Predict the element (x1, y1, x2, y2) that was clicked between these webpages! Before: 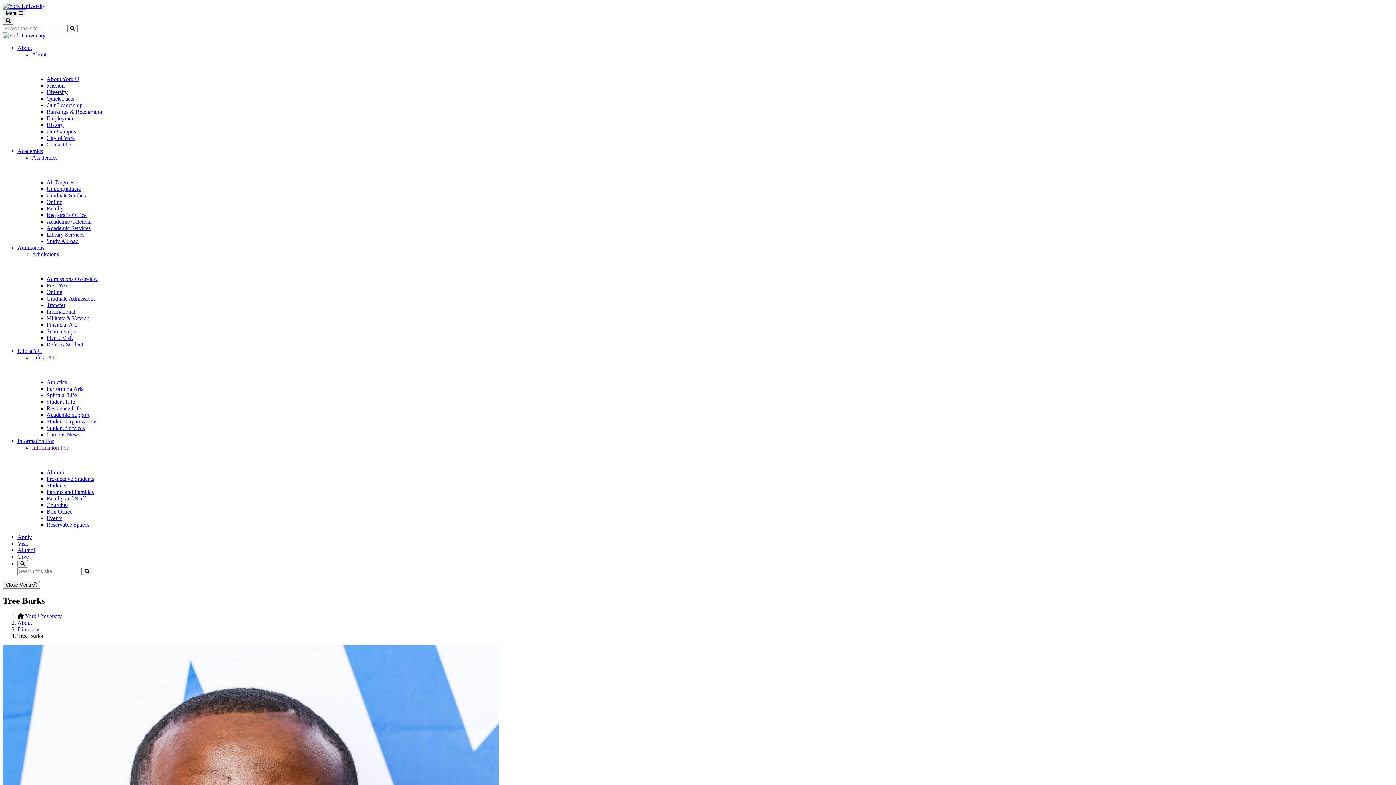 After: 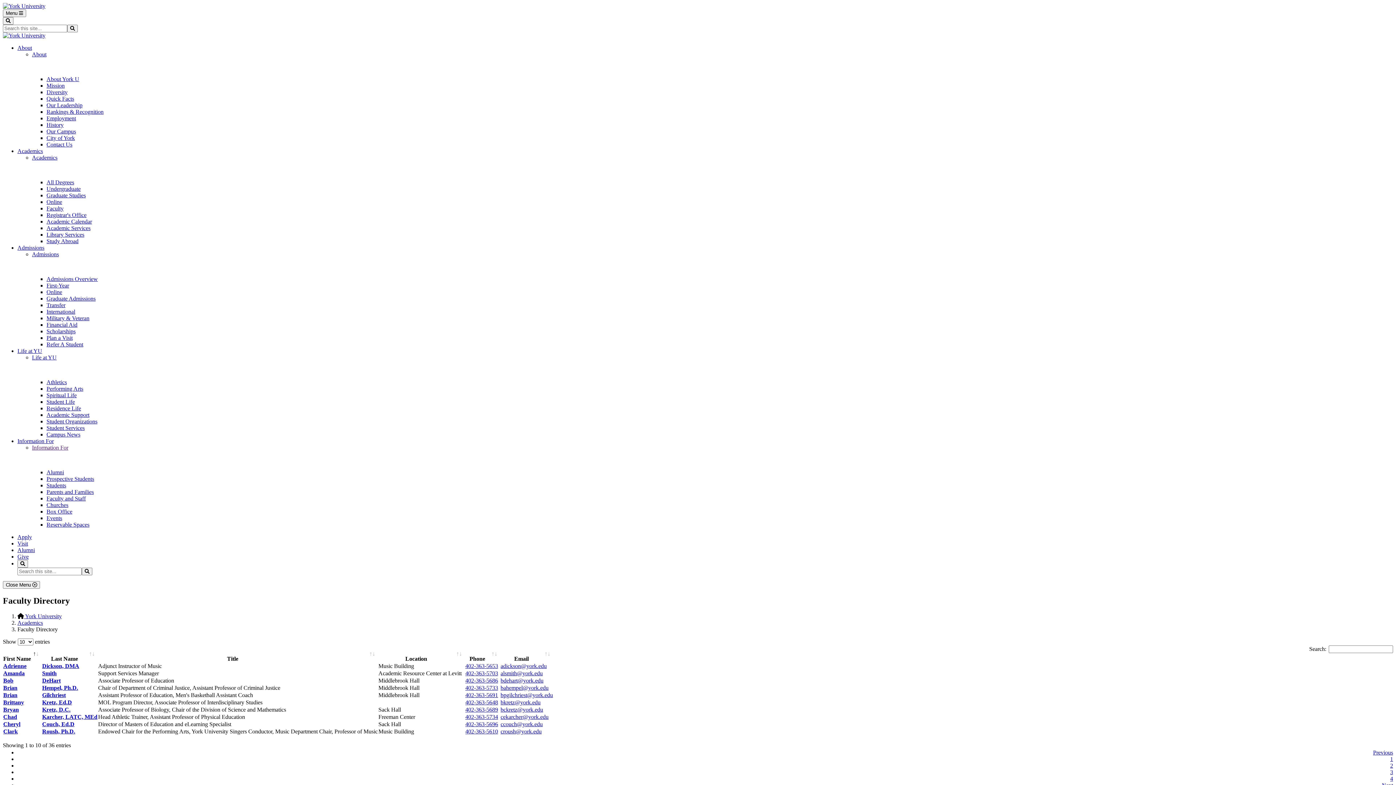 Action: label: Faculty bbox: (46, 205, 63, 211)